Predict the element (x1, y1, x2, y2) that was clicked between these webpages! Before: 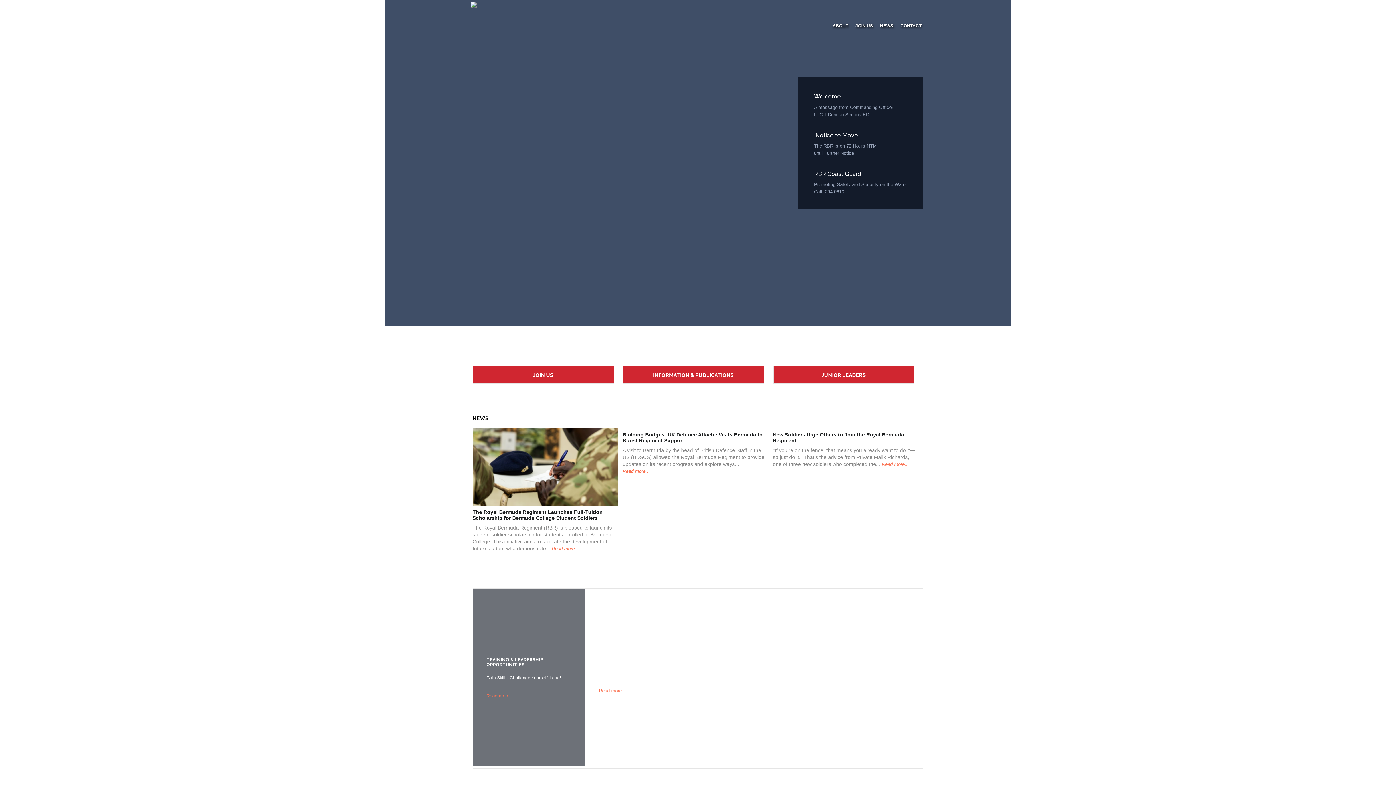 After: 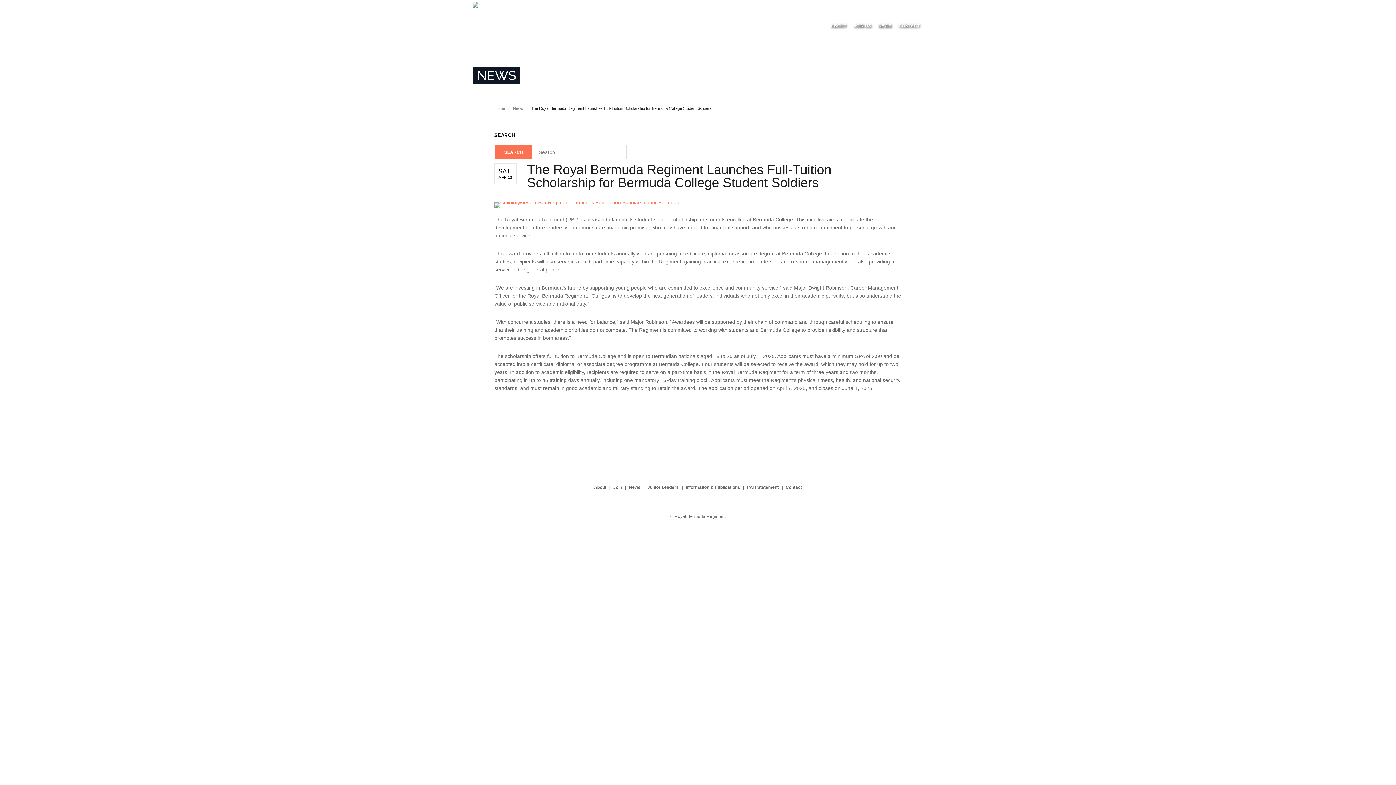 Action: bbox: (472, 509, 602, 521) label: The Royal Bermuda Regiment Launches Full-Tuition Scholarship for Bermuda College Student Soldiers